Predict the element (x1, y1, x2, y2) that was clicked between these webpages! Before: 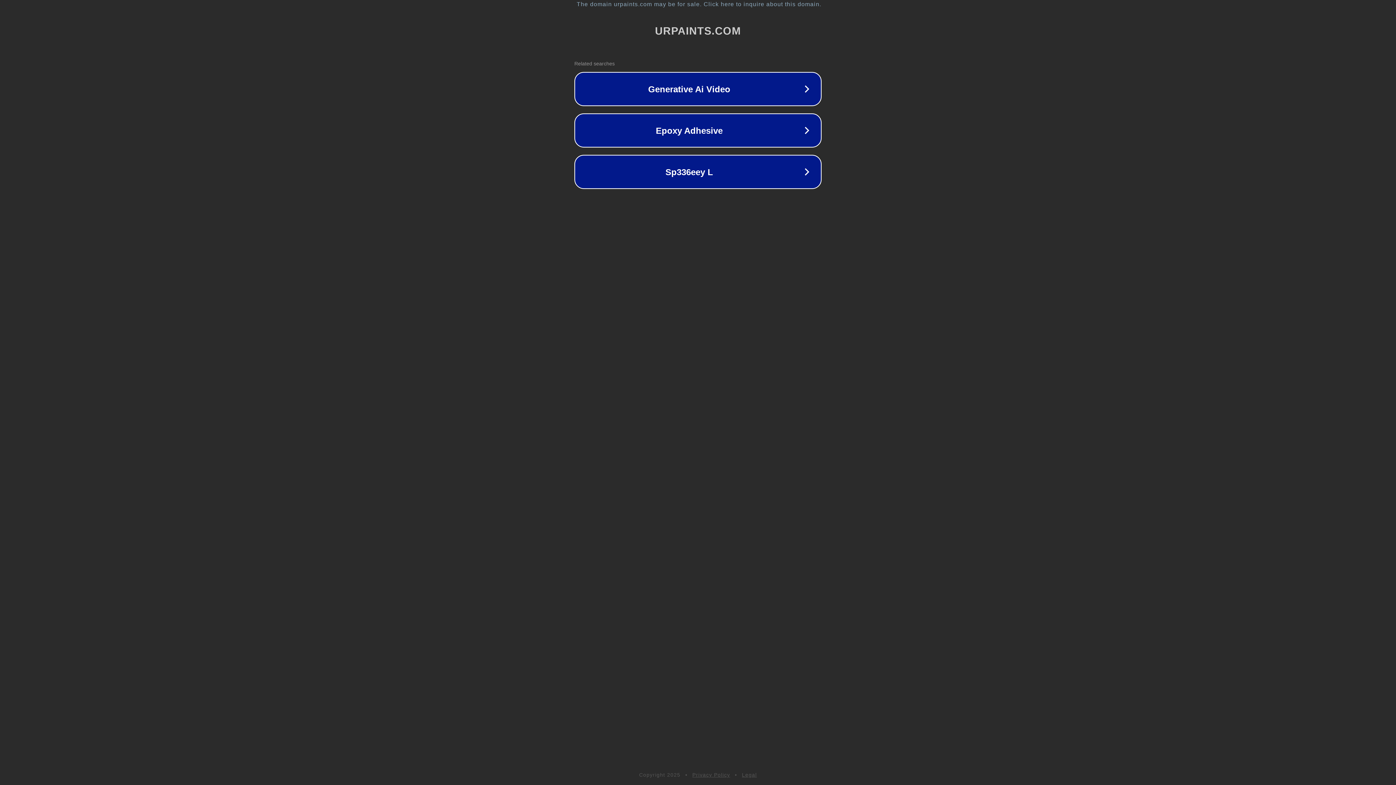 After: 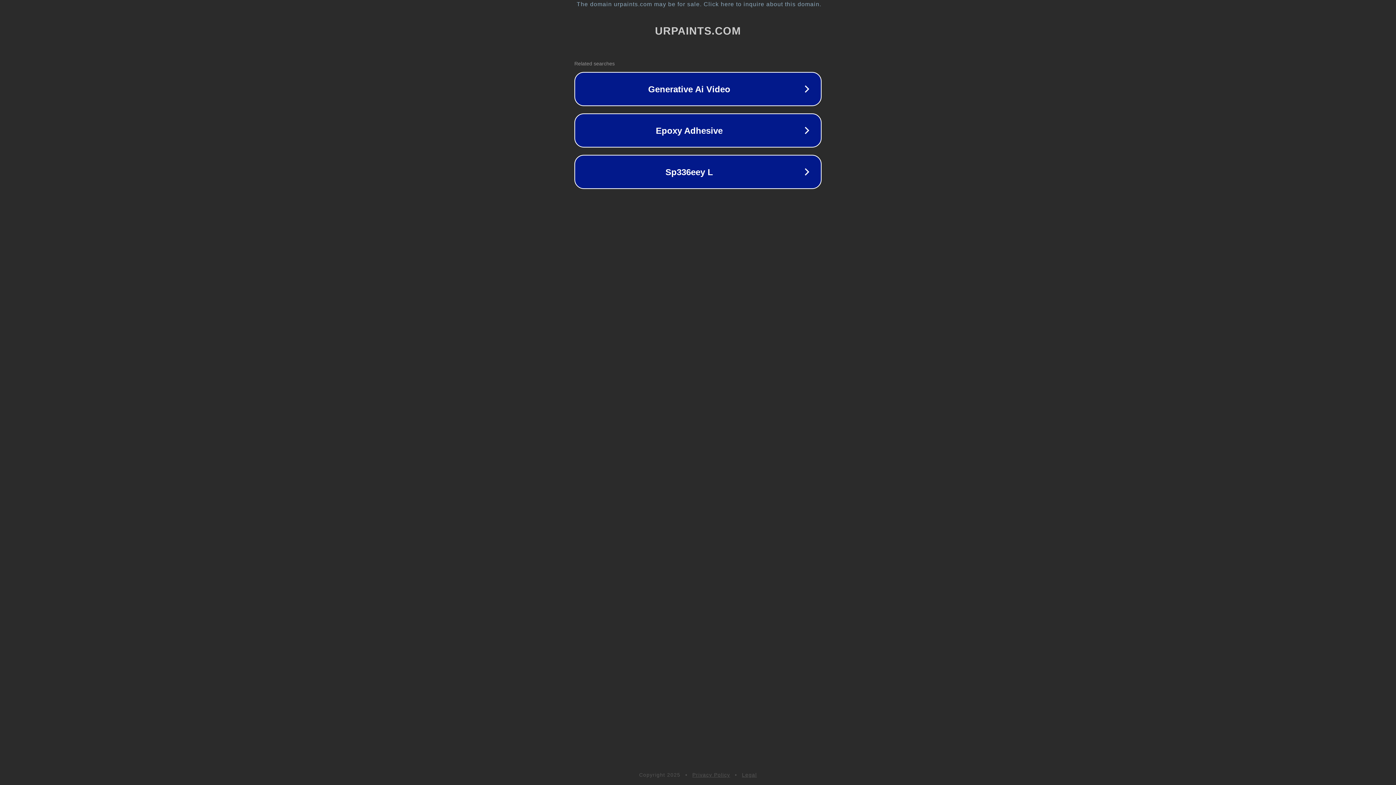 Action: bbox: (742, 772, 757, 778) label: Legal